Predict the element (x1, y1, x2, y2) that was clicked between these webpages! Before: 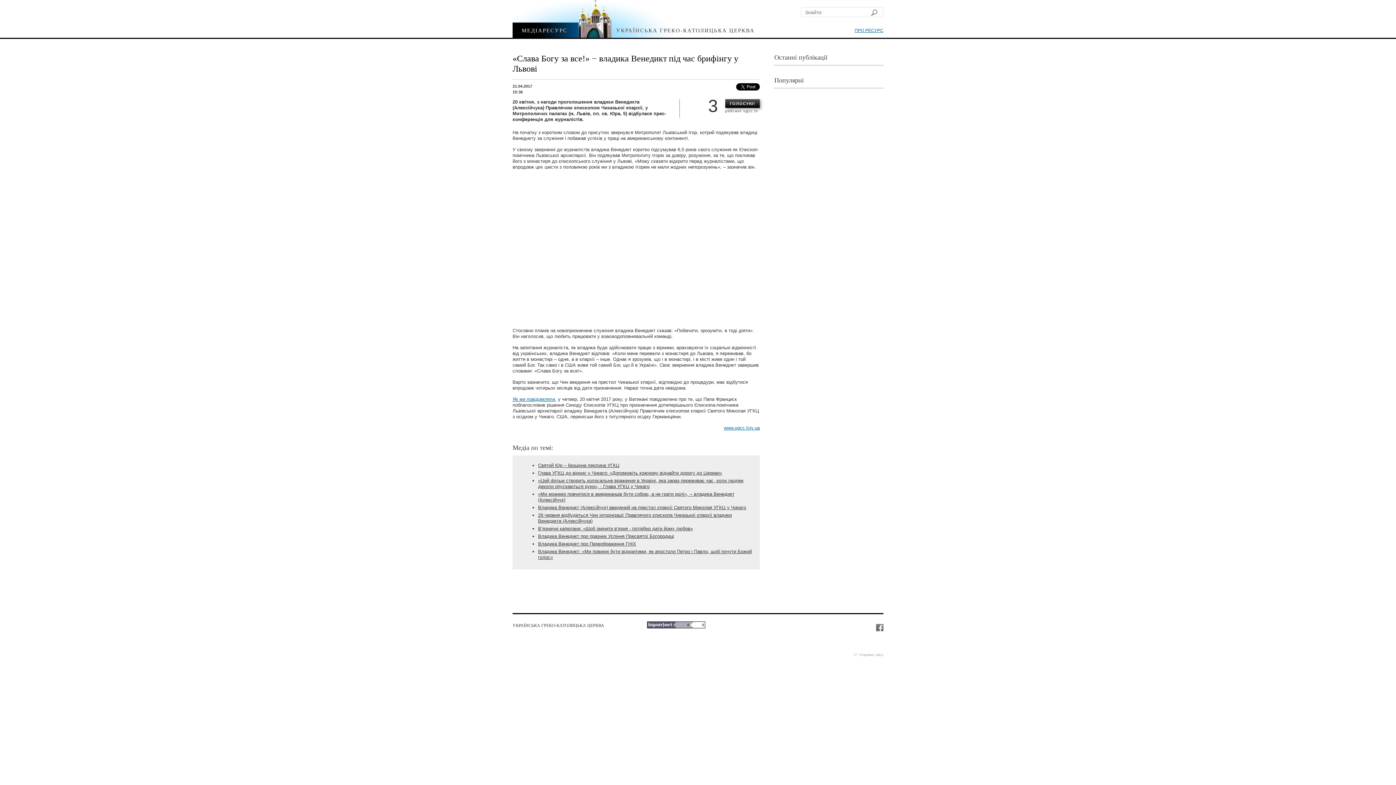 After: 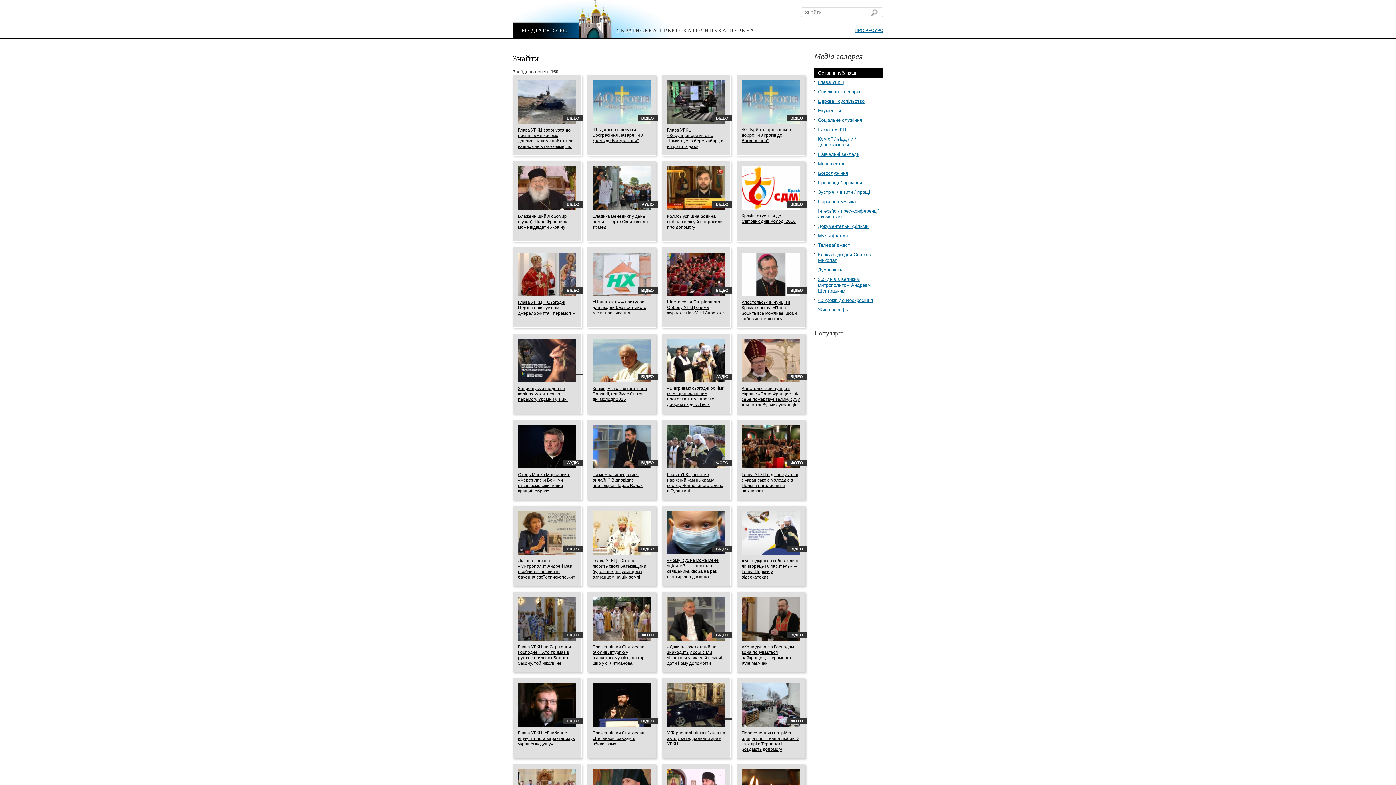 Action: bbox: (869, 8, 879, 17)